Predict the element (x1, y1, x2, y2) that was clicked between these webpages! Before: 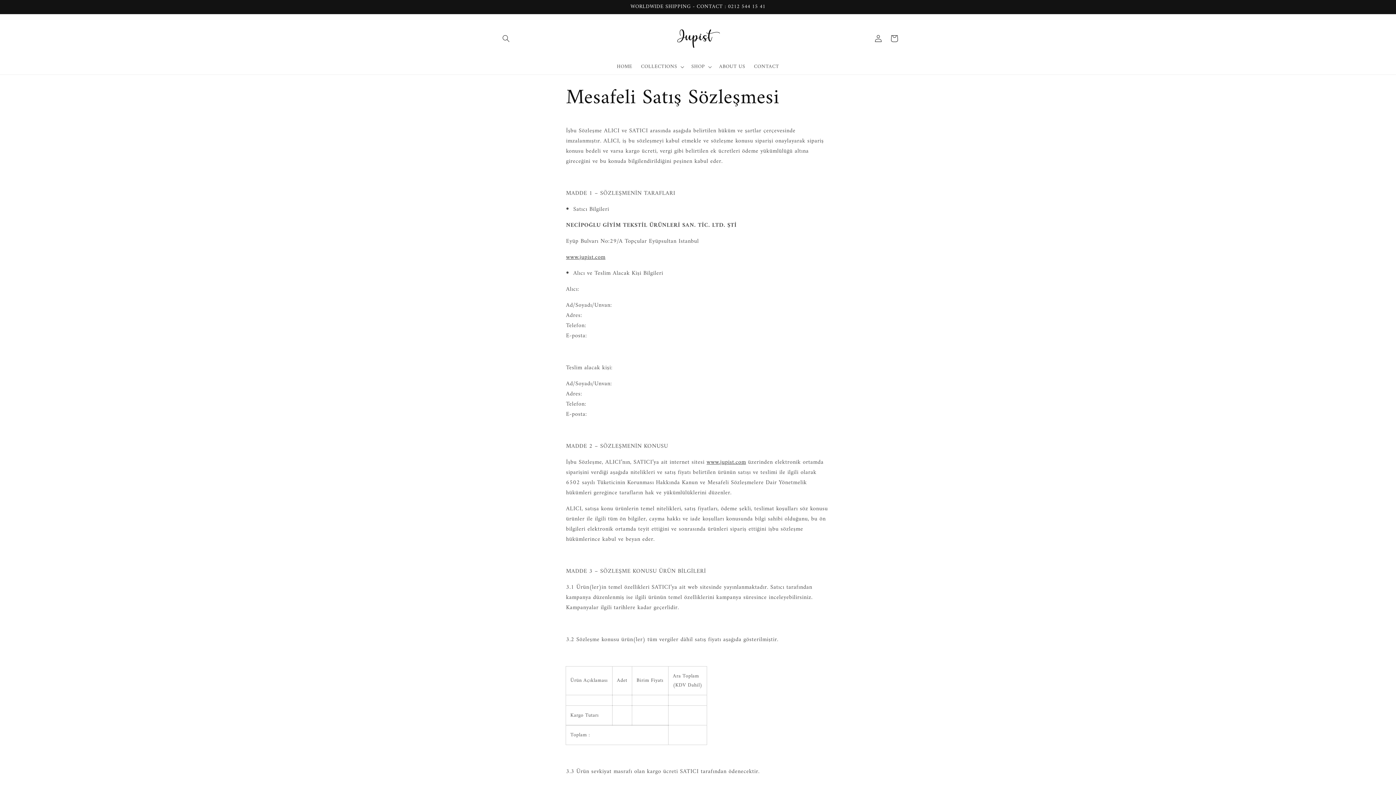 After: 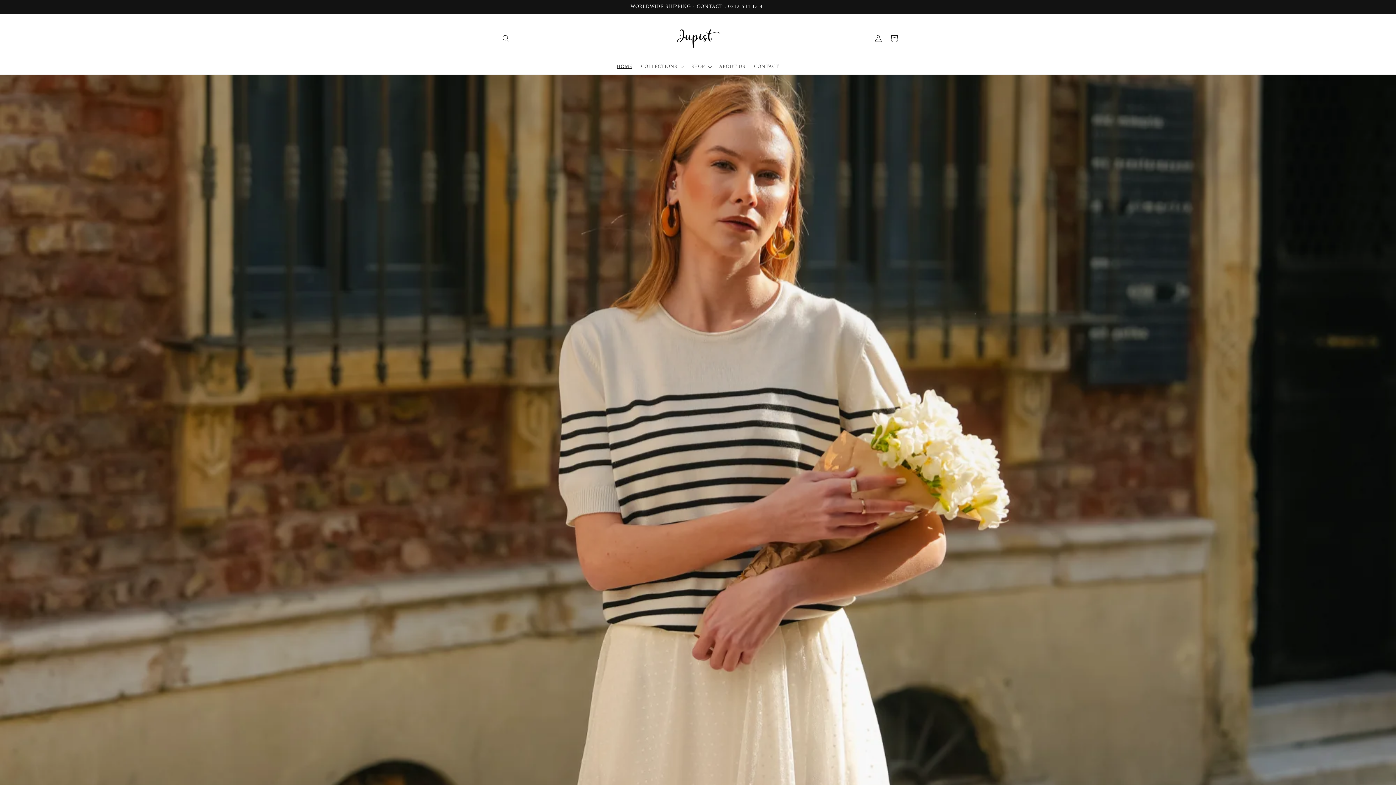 Action: label: www.jupist.com bbox: (706, 457, 746, 467)